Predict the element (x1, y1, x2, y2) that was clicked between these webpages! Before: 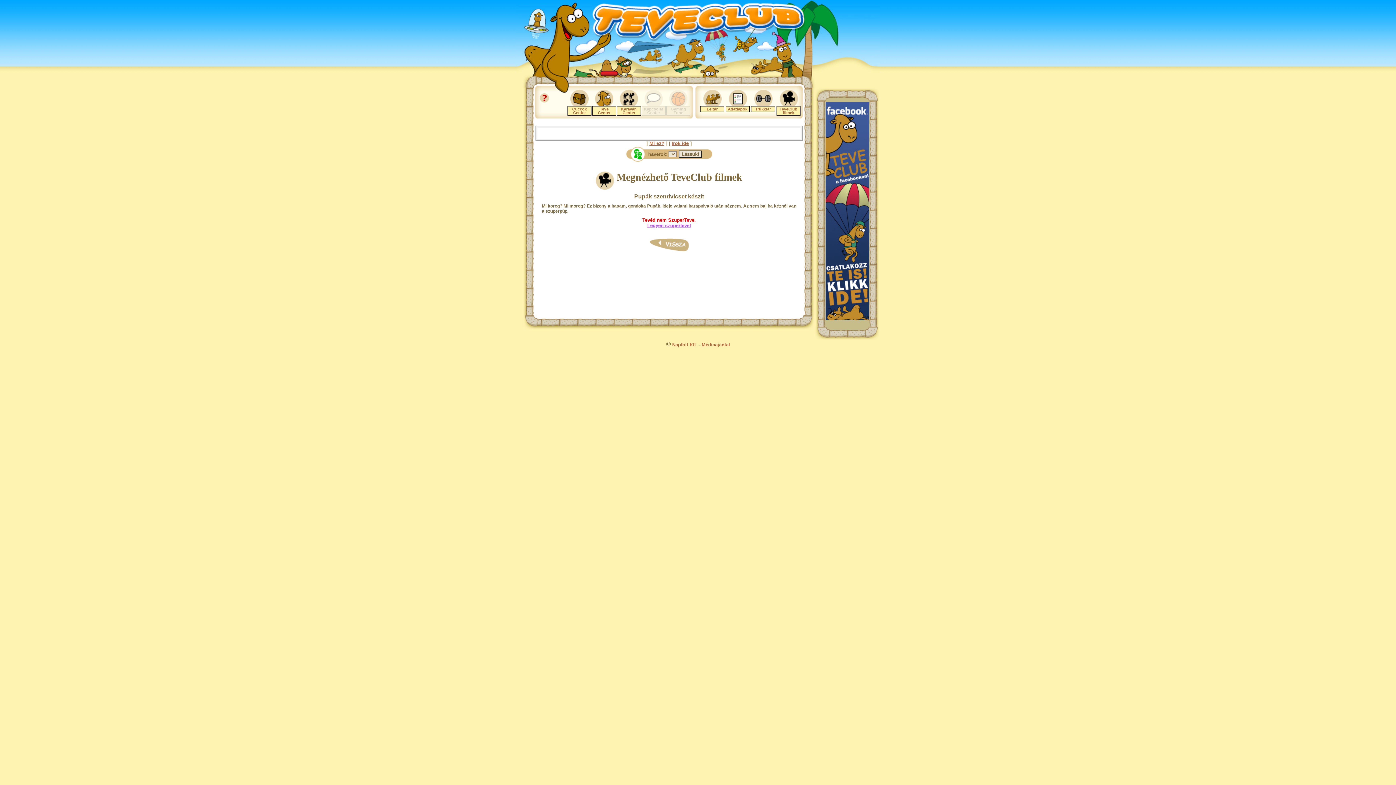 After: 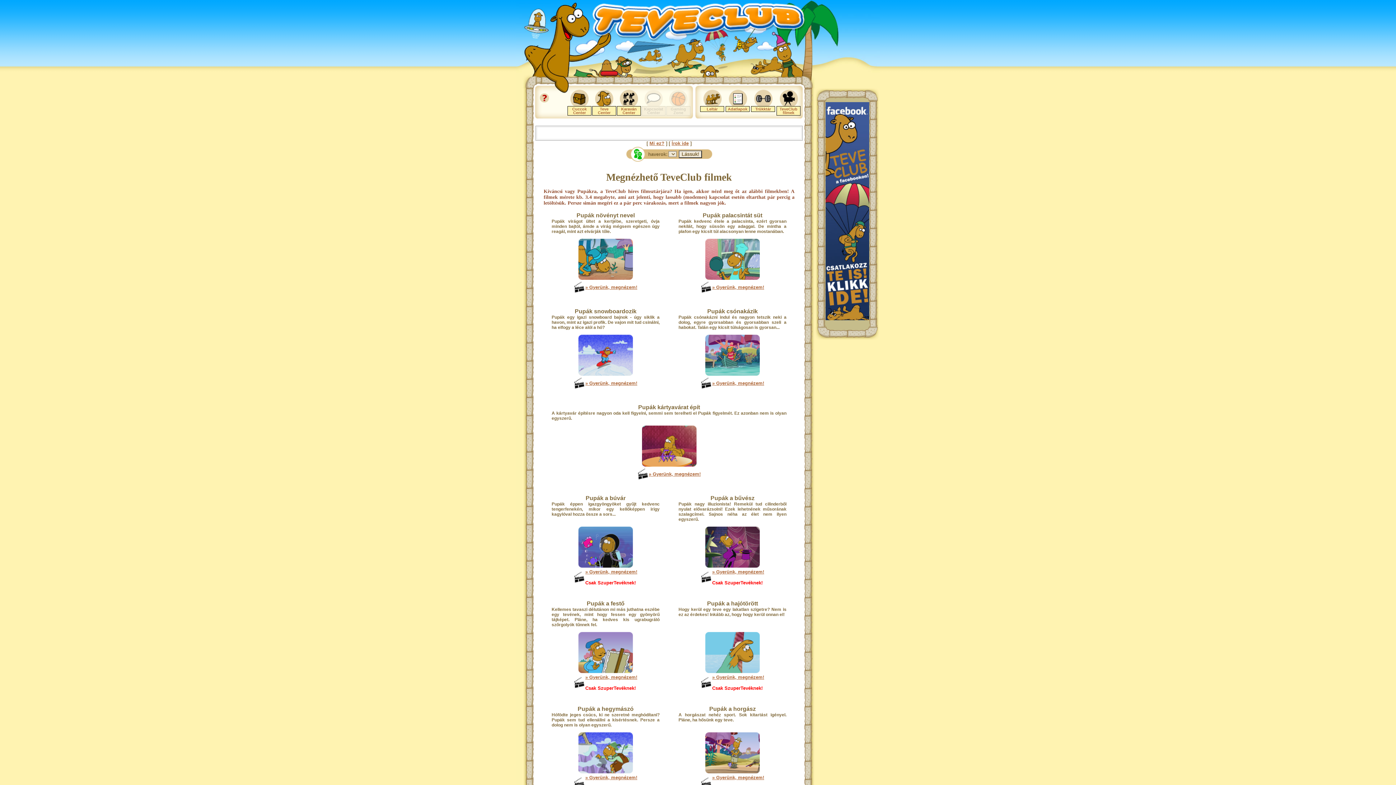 Action: label: TeveClub filmek bbox: (779, 106, 797, 114)